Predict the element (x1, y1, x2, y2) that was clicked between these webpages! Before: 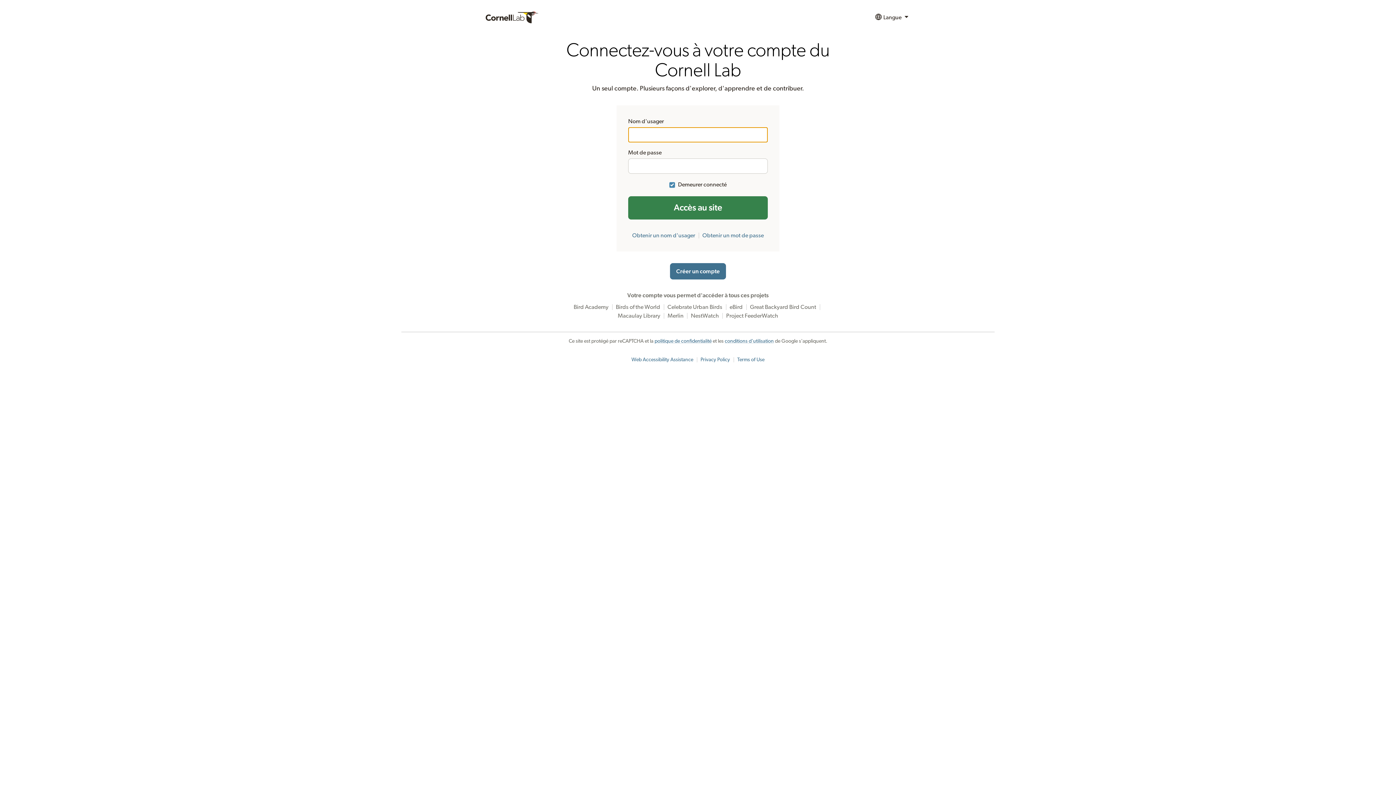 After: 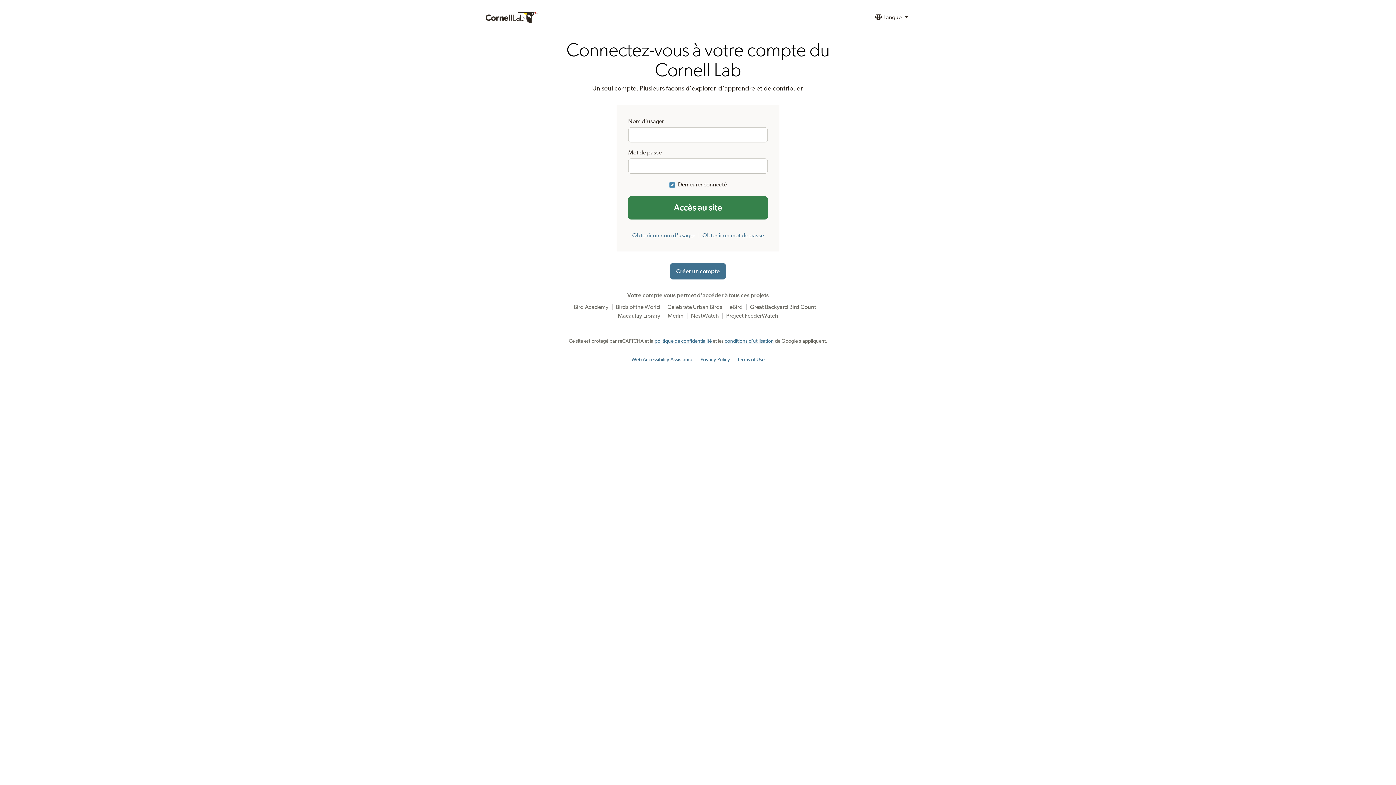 Action: bbox: (631, 357, 693, 362) label: Web Accessibility Assistance